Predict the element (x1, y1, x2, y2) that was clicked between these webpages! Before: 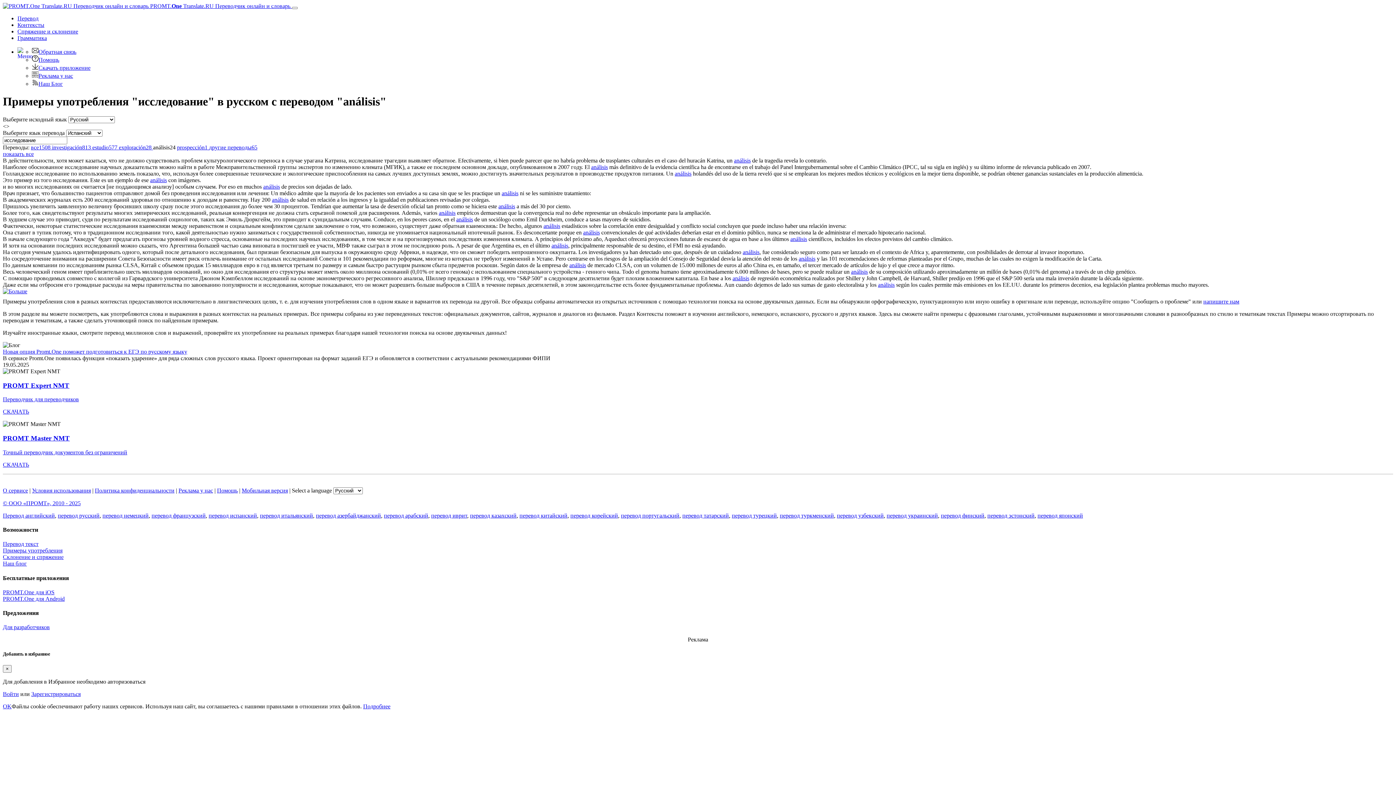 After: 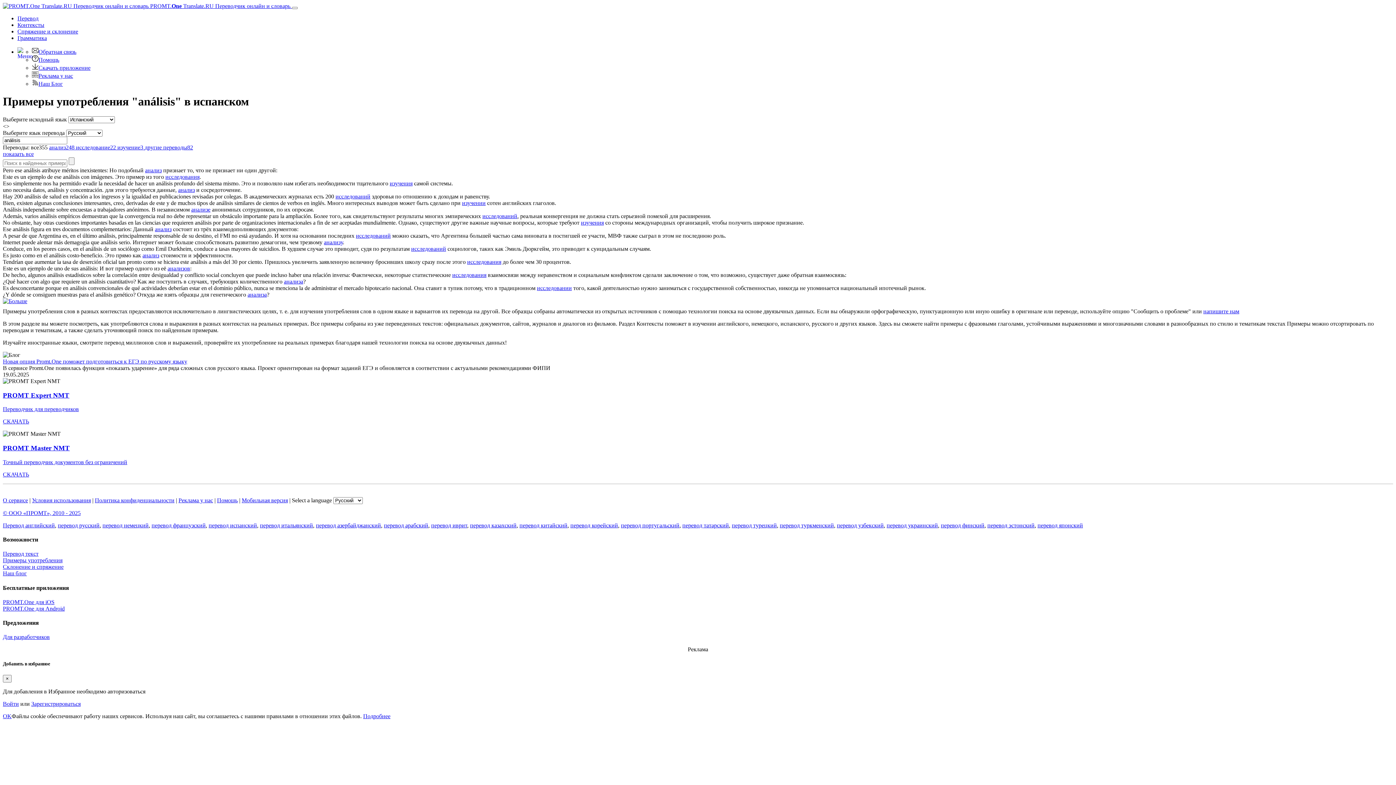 Action: label: análisis bbox: (498, 203, 515, 209)